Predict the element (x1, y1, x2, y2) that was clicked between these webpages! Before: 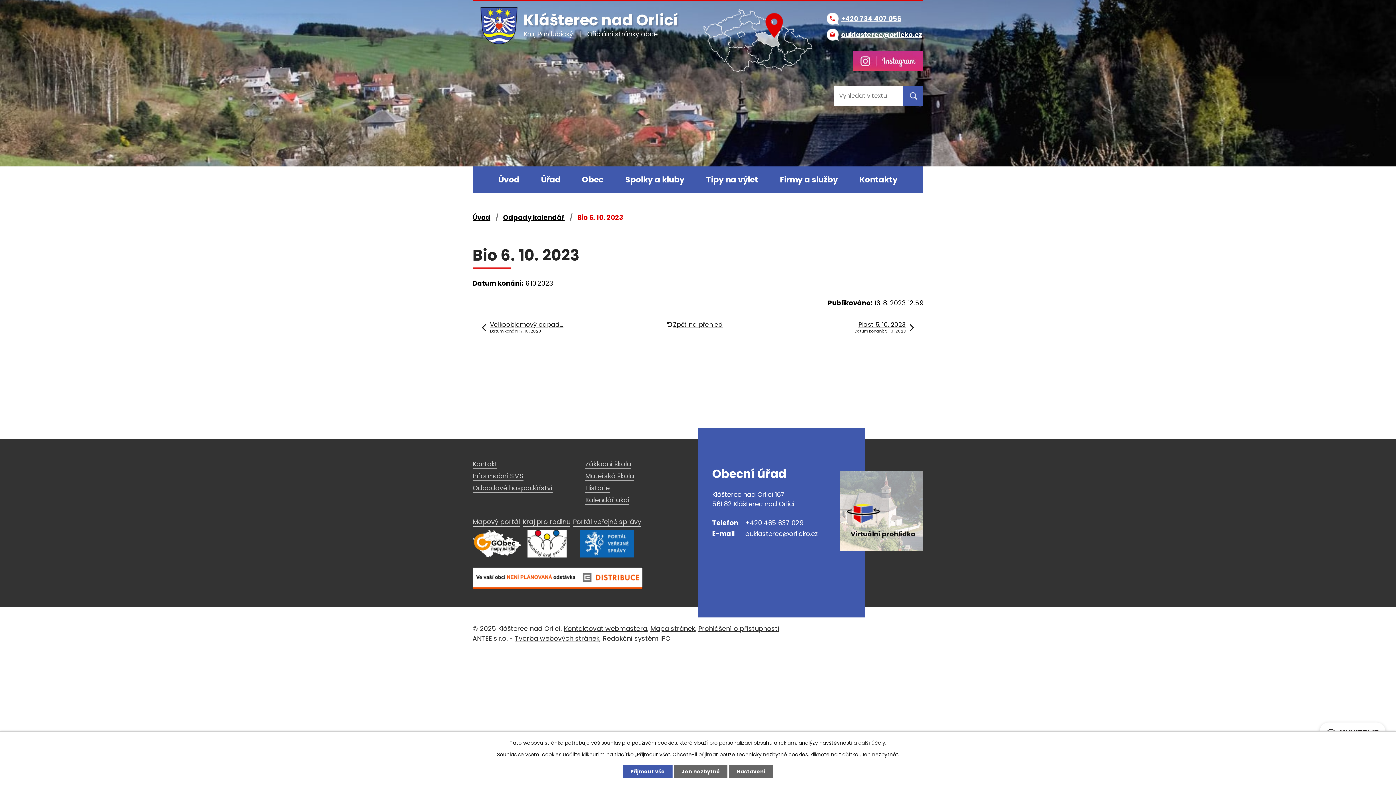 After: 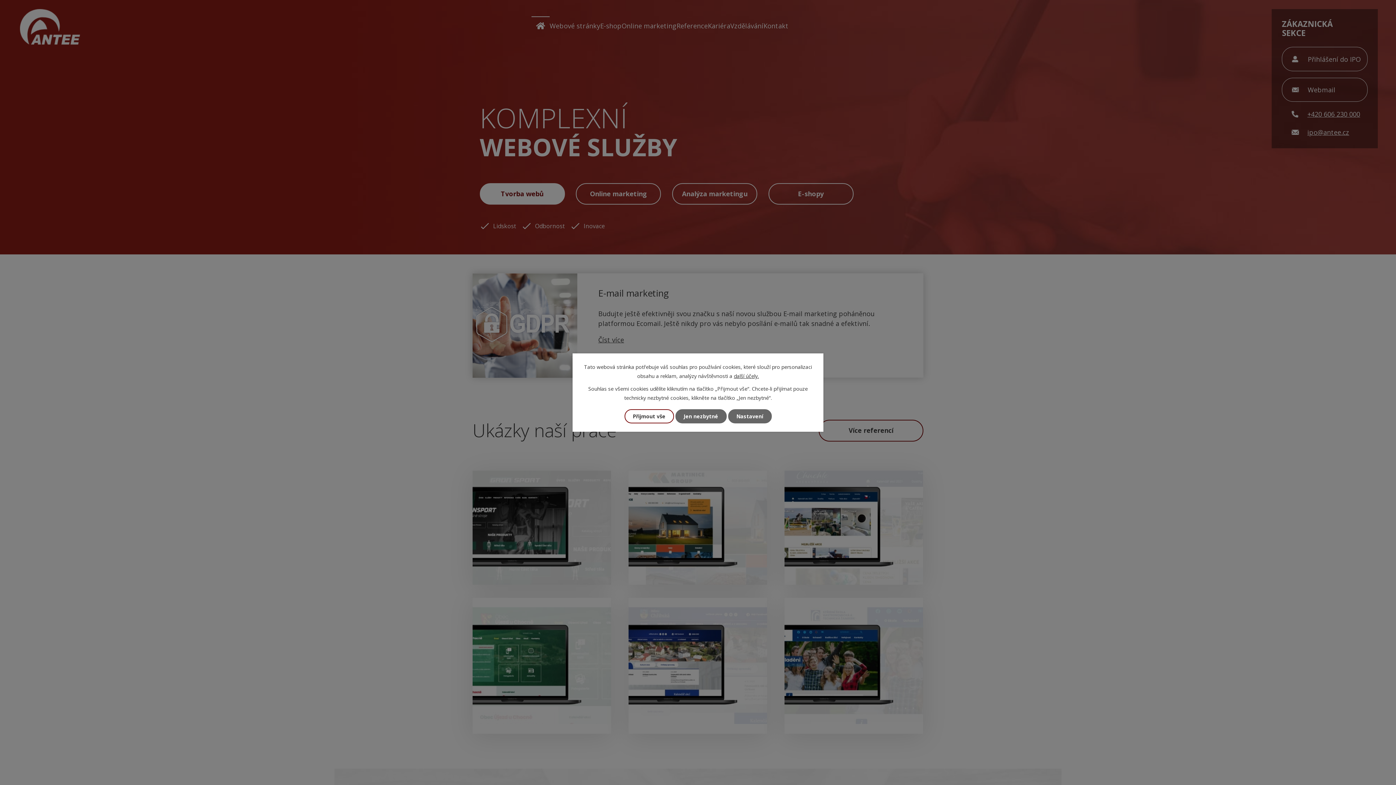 Action: bbox: (514, 634, 599, 643) label: Tvorba webových stránek